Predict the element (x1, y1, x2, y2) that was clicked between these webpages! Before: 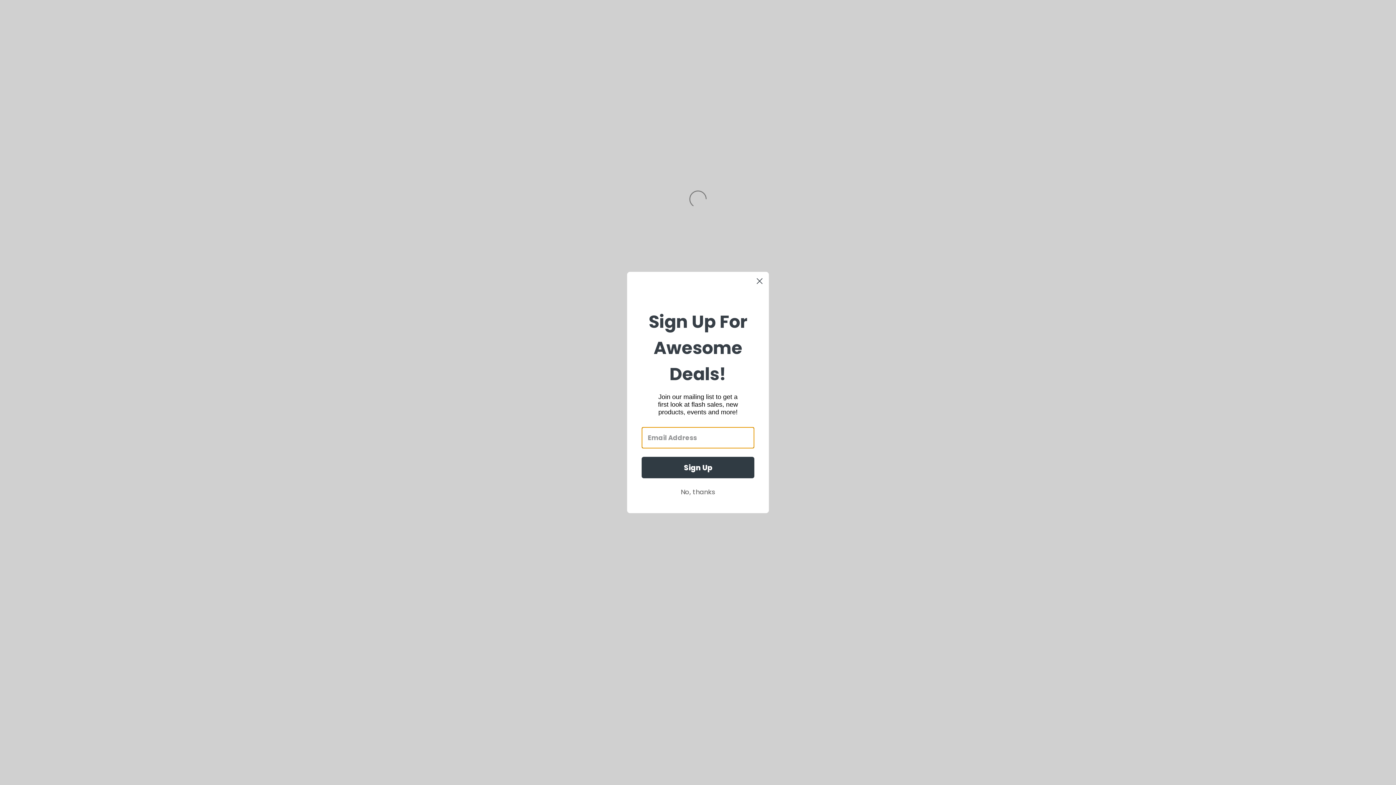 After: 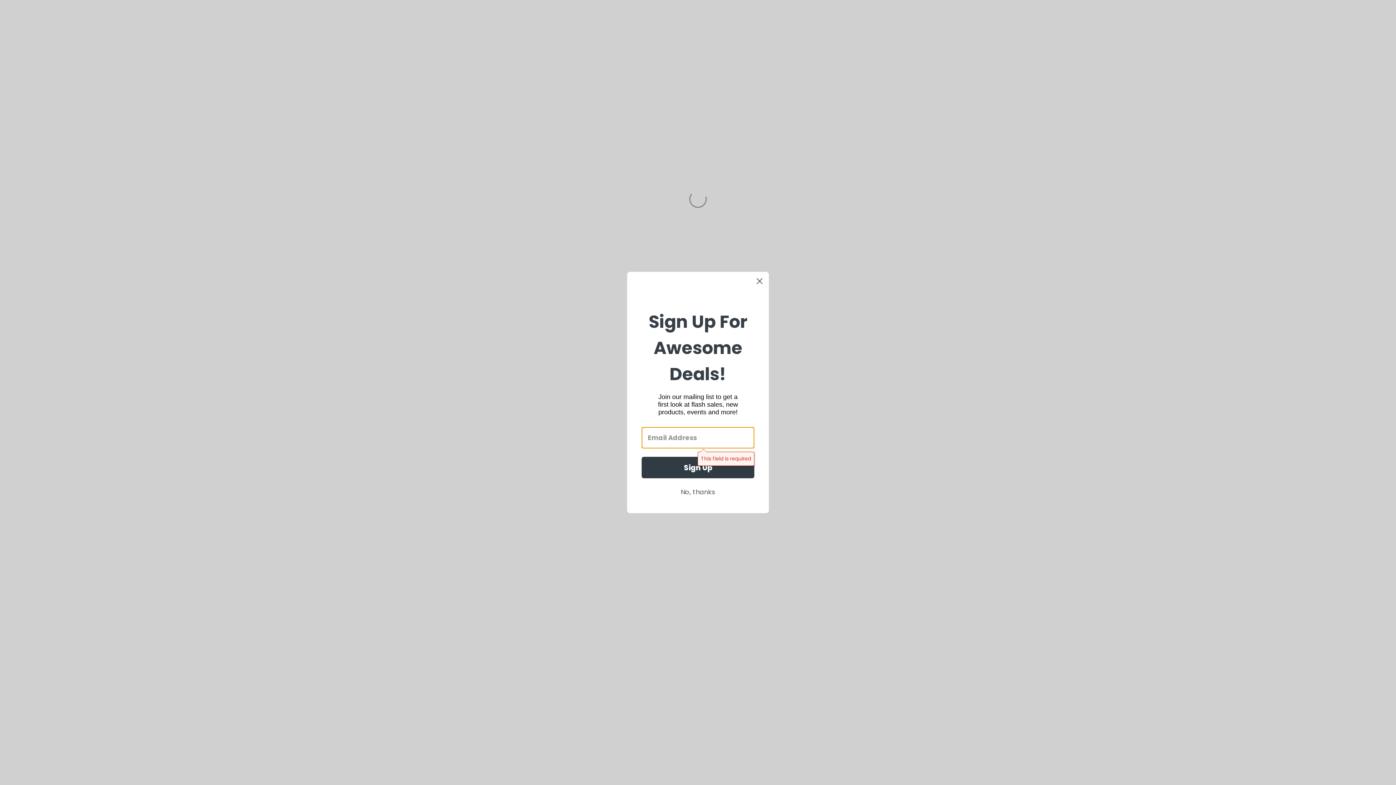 Action: label: Sign Up bbox: (641, 457, 754, 478)